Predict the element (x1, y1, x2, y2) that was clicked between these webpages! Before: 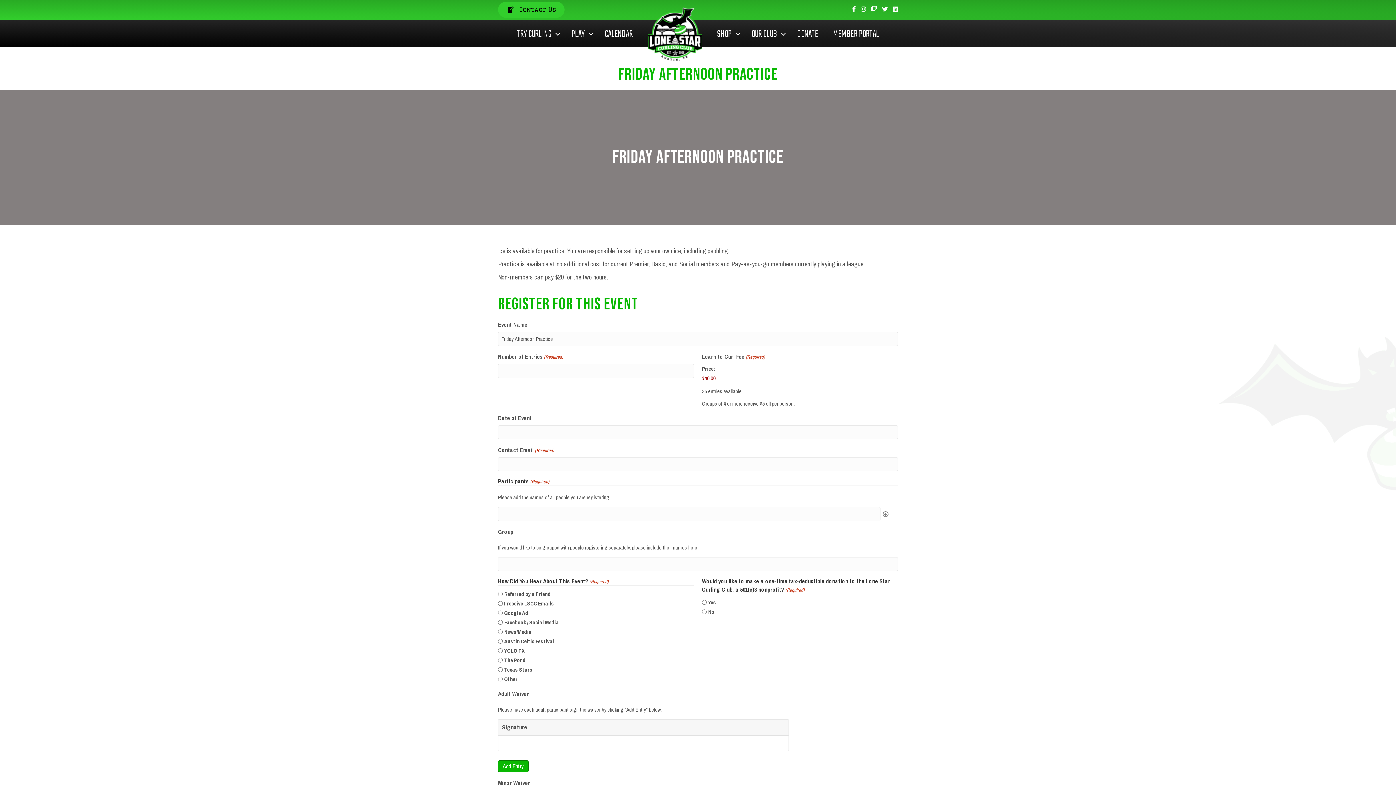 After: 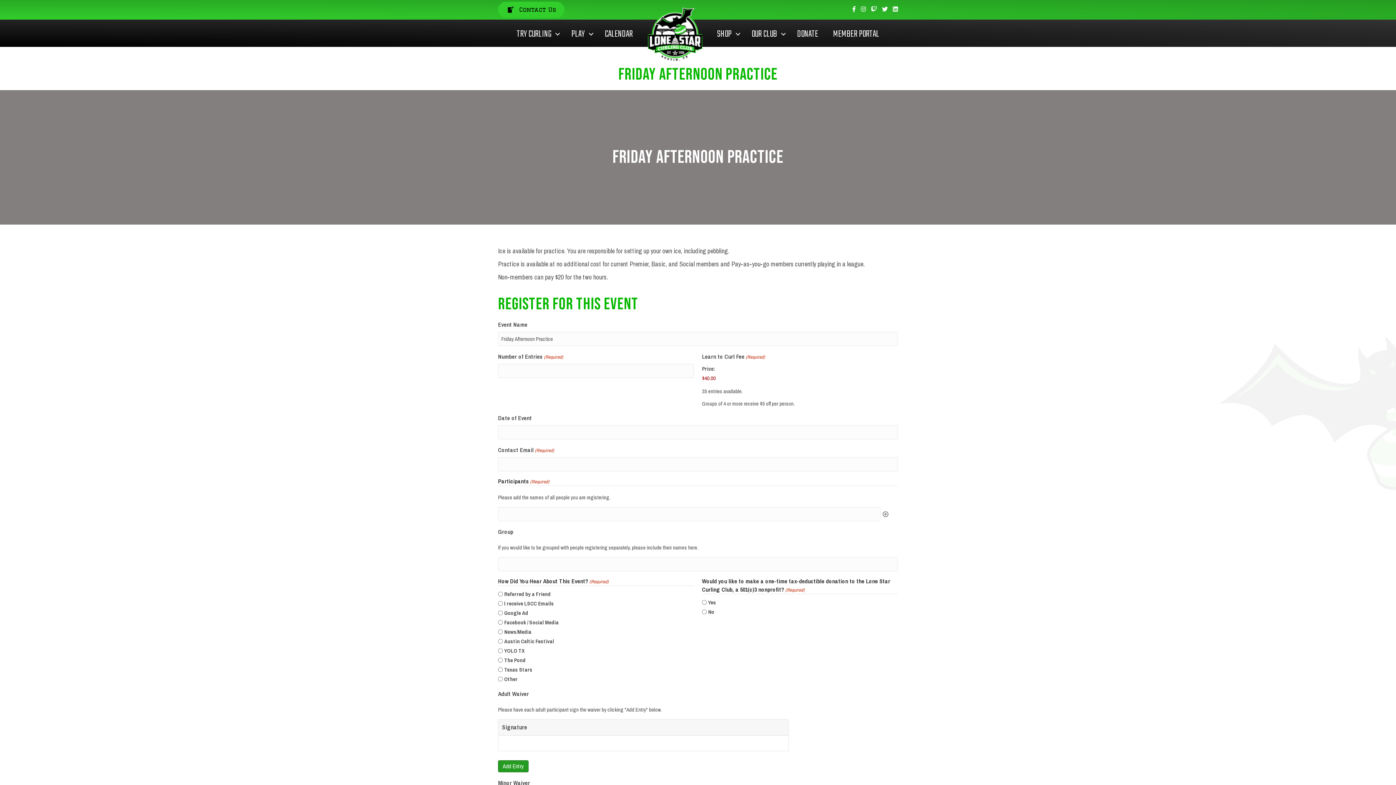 Action: bbox: (498, 760, 528, 772) label: Add Entry